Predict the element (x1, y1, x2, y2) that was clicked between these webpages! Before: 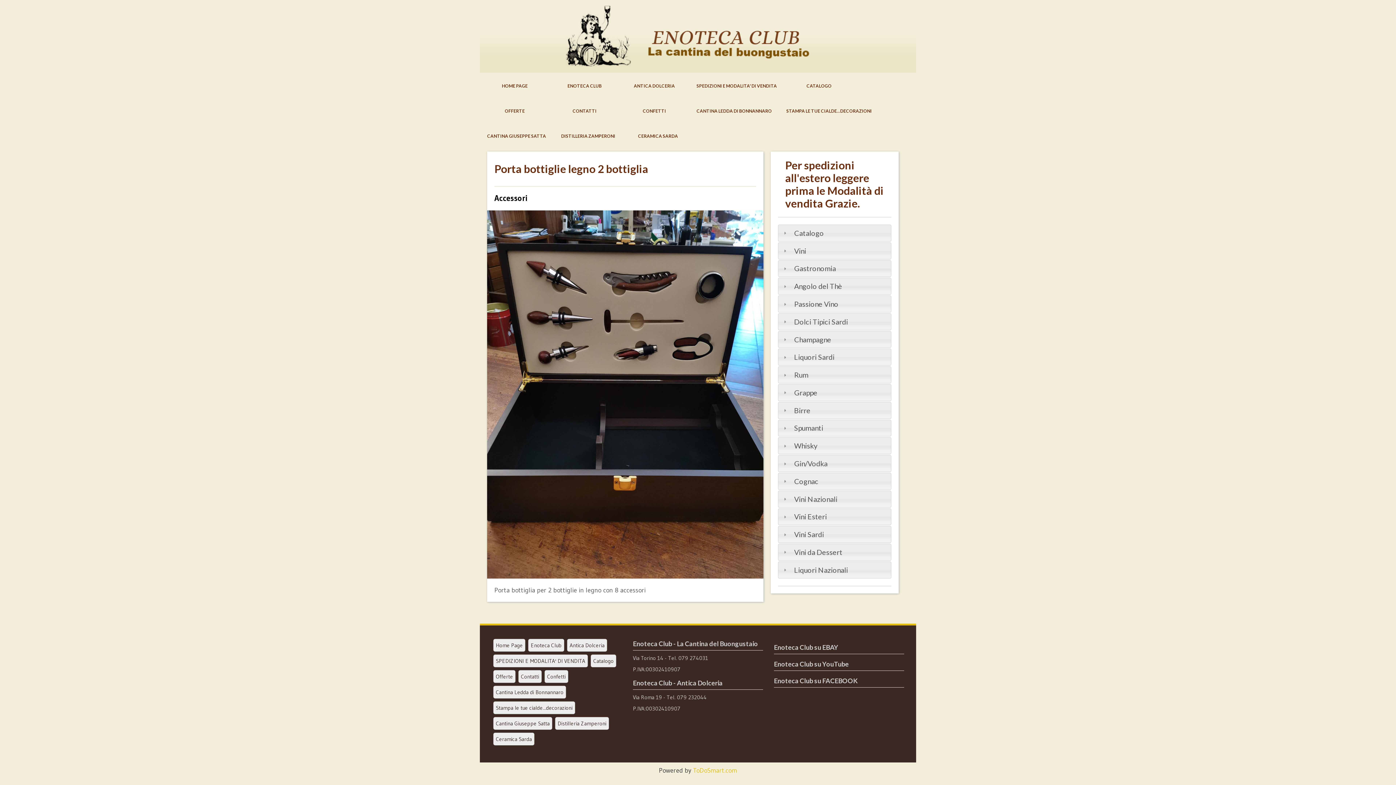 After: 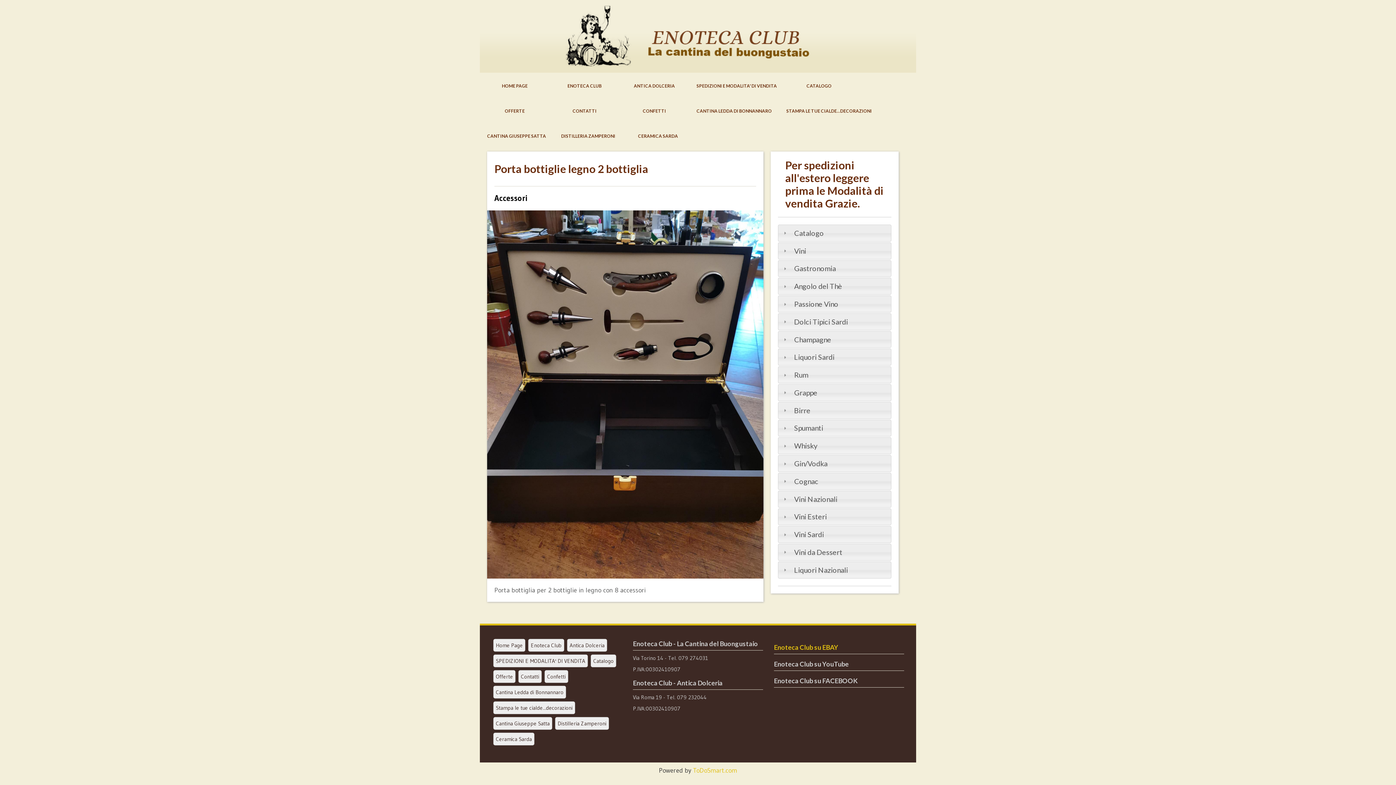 Action: bbox: (774, 643, 838, 651) label: Enoteca Club su EBAY